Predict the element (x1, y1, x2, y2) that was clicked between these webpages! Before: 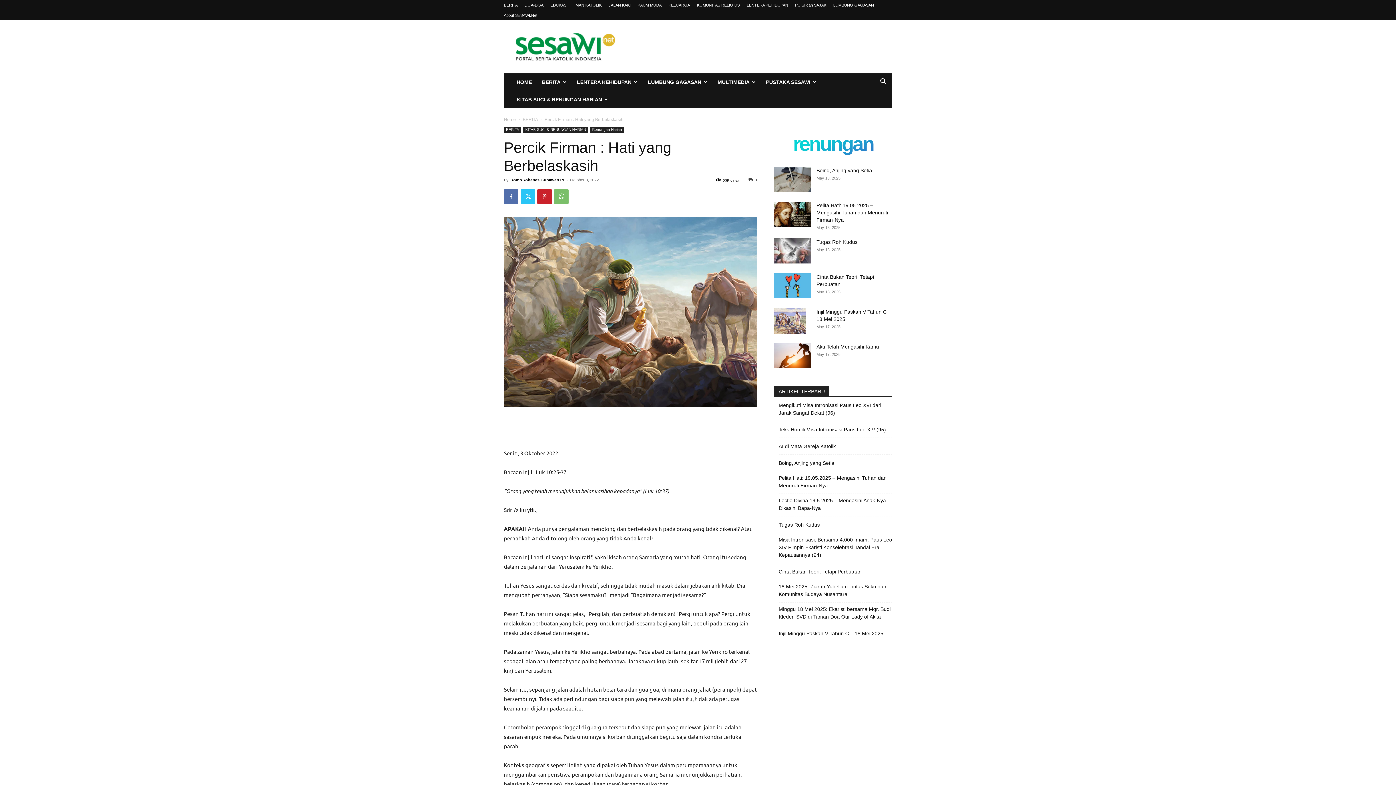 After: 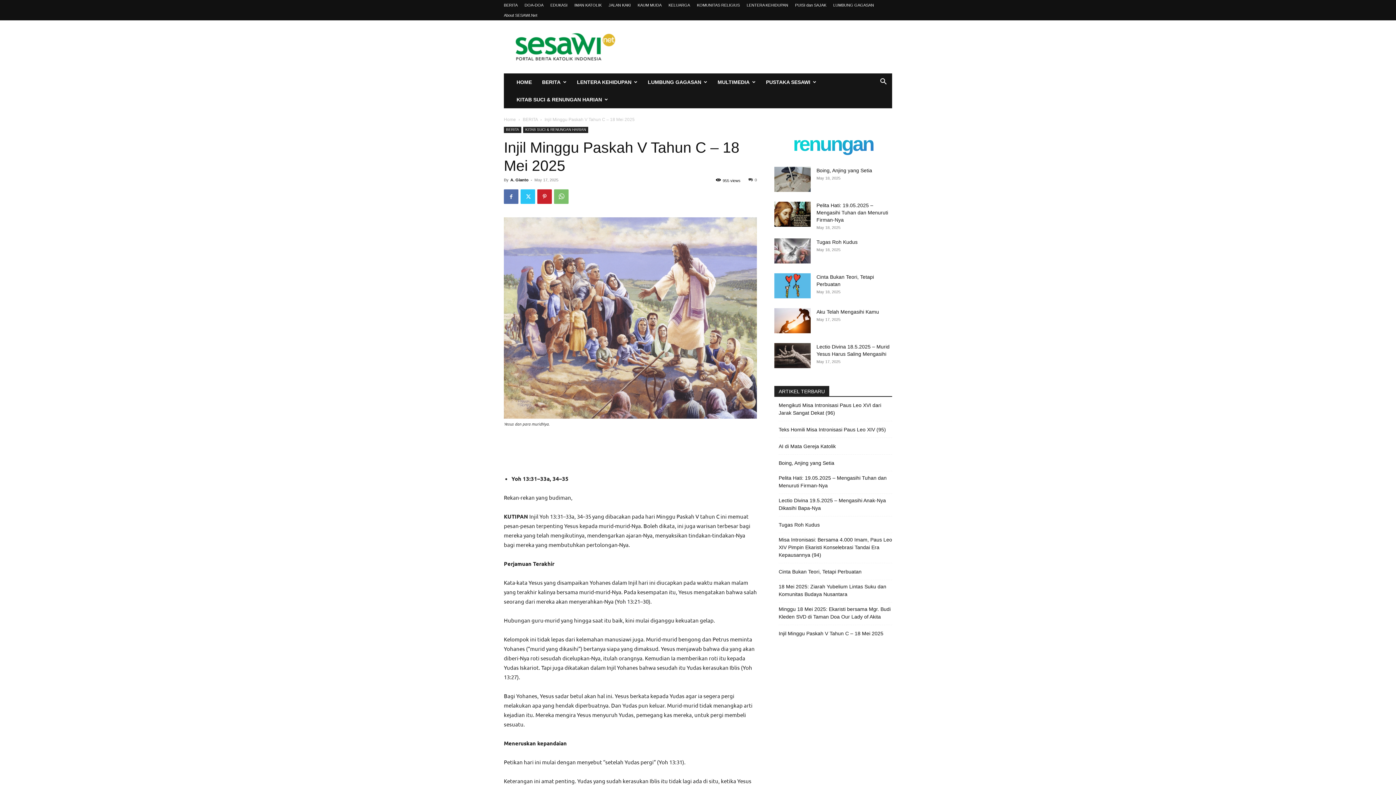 Action: bbox: (778, 630, 883, 637) label: Injil Minggu Paskah V Tahun C – 18 Mei 2025